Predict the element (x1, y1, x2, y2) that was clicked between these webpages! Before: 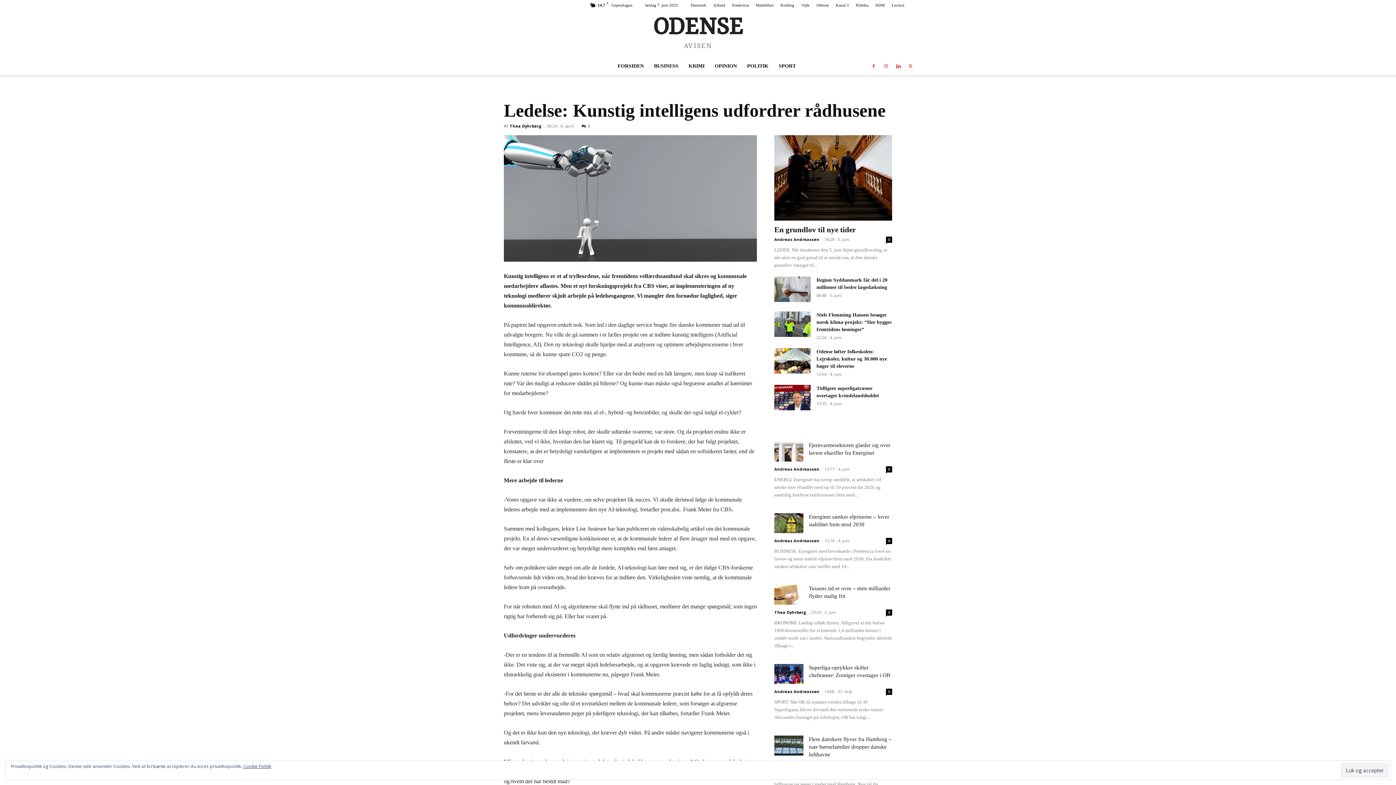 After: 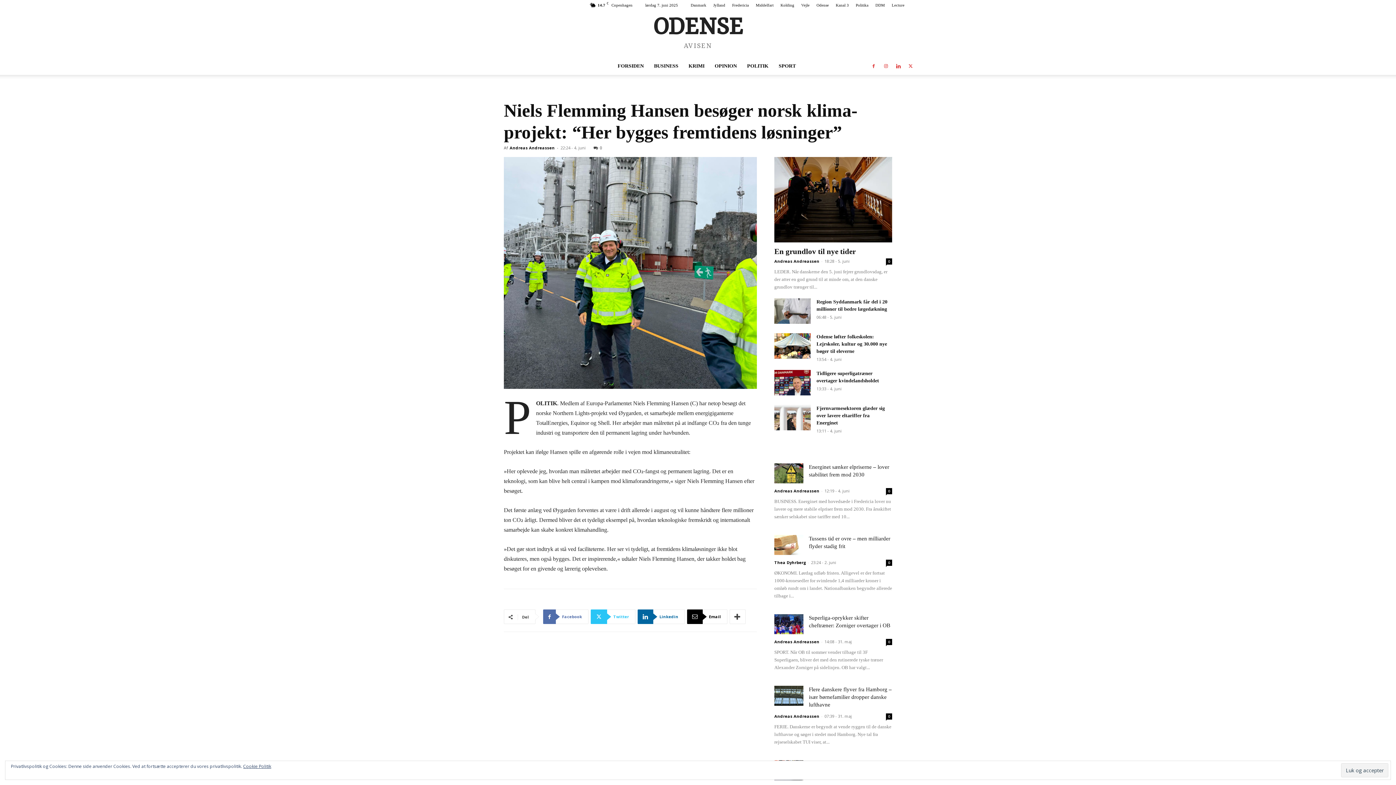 Action: label: Niels Flemming Hansen besøger norsk klima-projekt: “Her bygges fremtidens løsninger” bbox: (816, 312, 891, 332)